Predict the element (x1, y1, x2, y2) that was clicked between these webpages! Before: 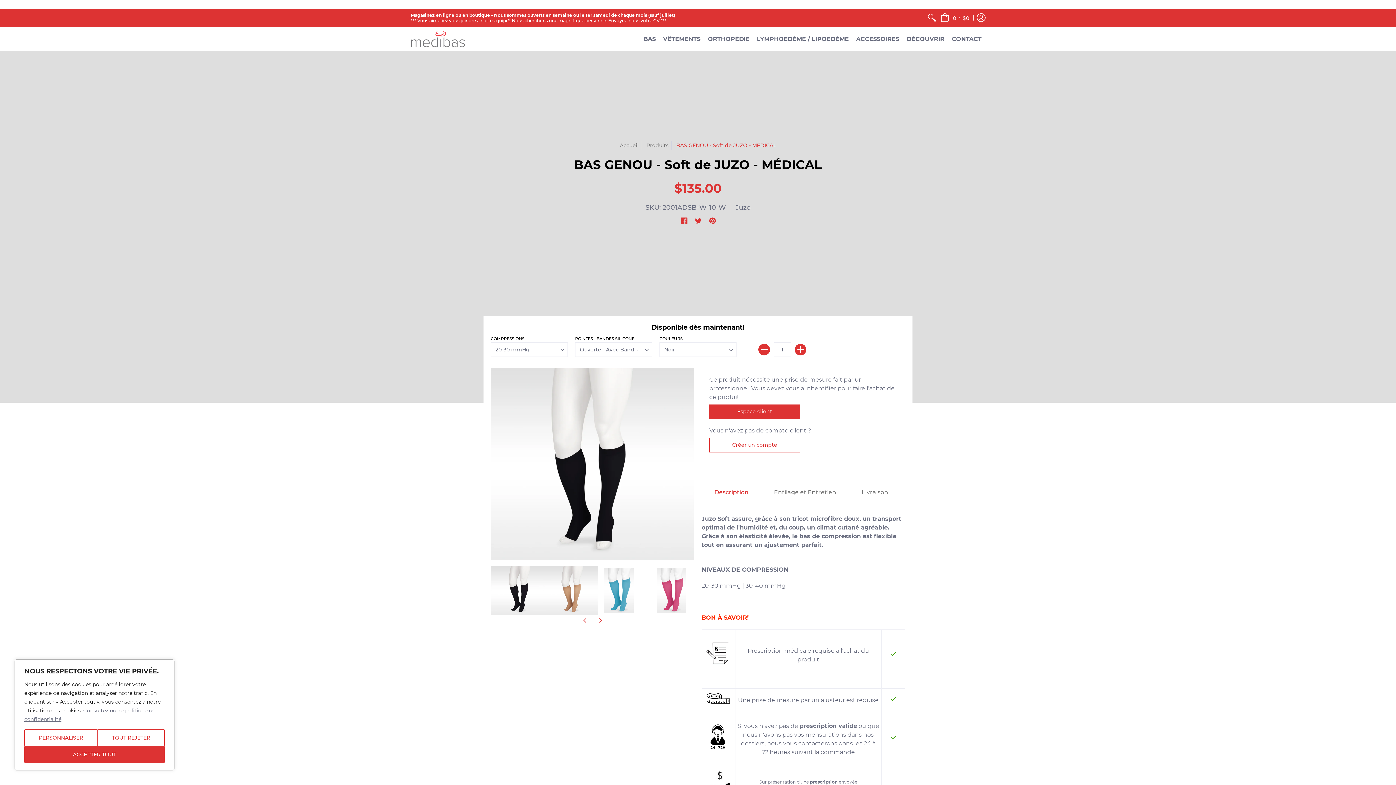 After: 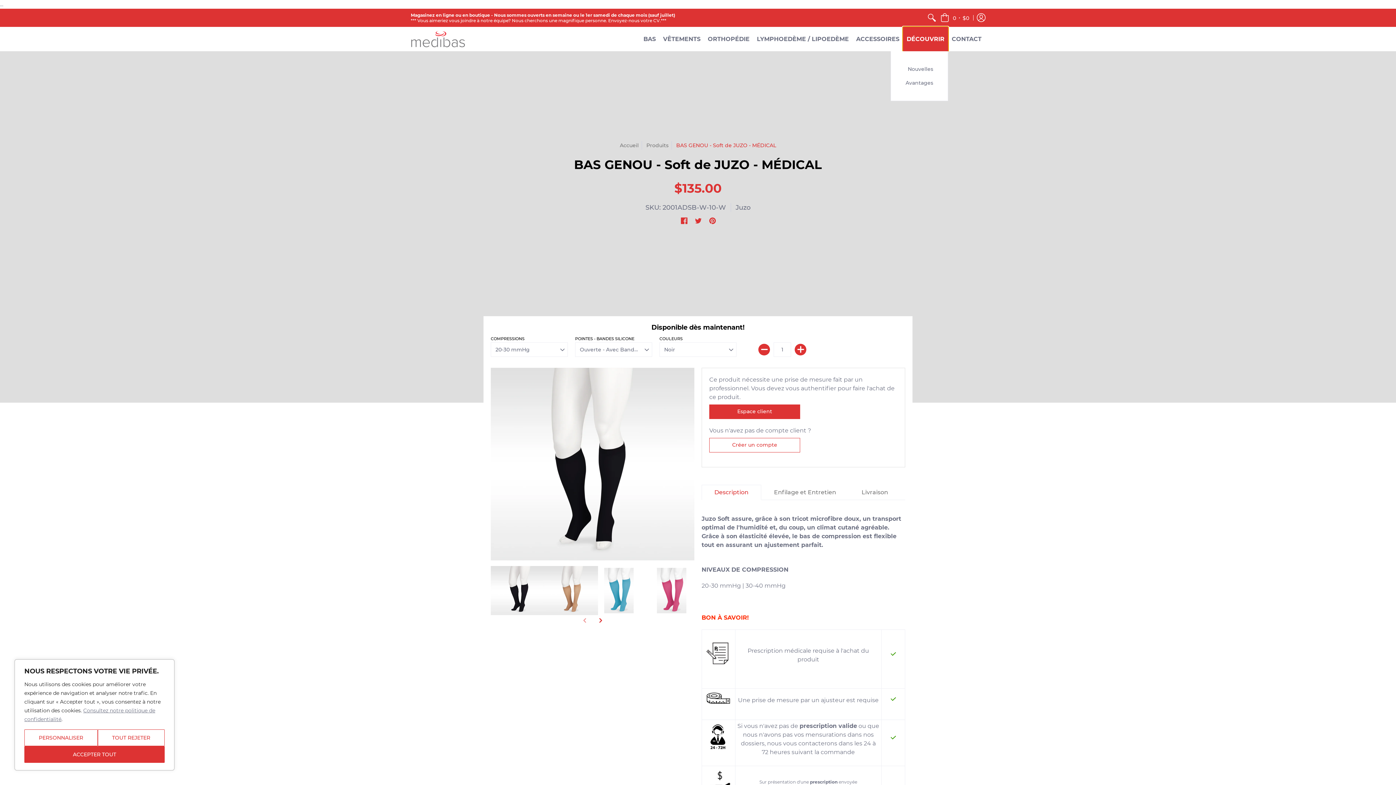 Action: bbox: (903, 26, 948, 51) label: DÉCOUVRIR